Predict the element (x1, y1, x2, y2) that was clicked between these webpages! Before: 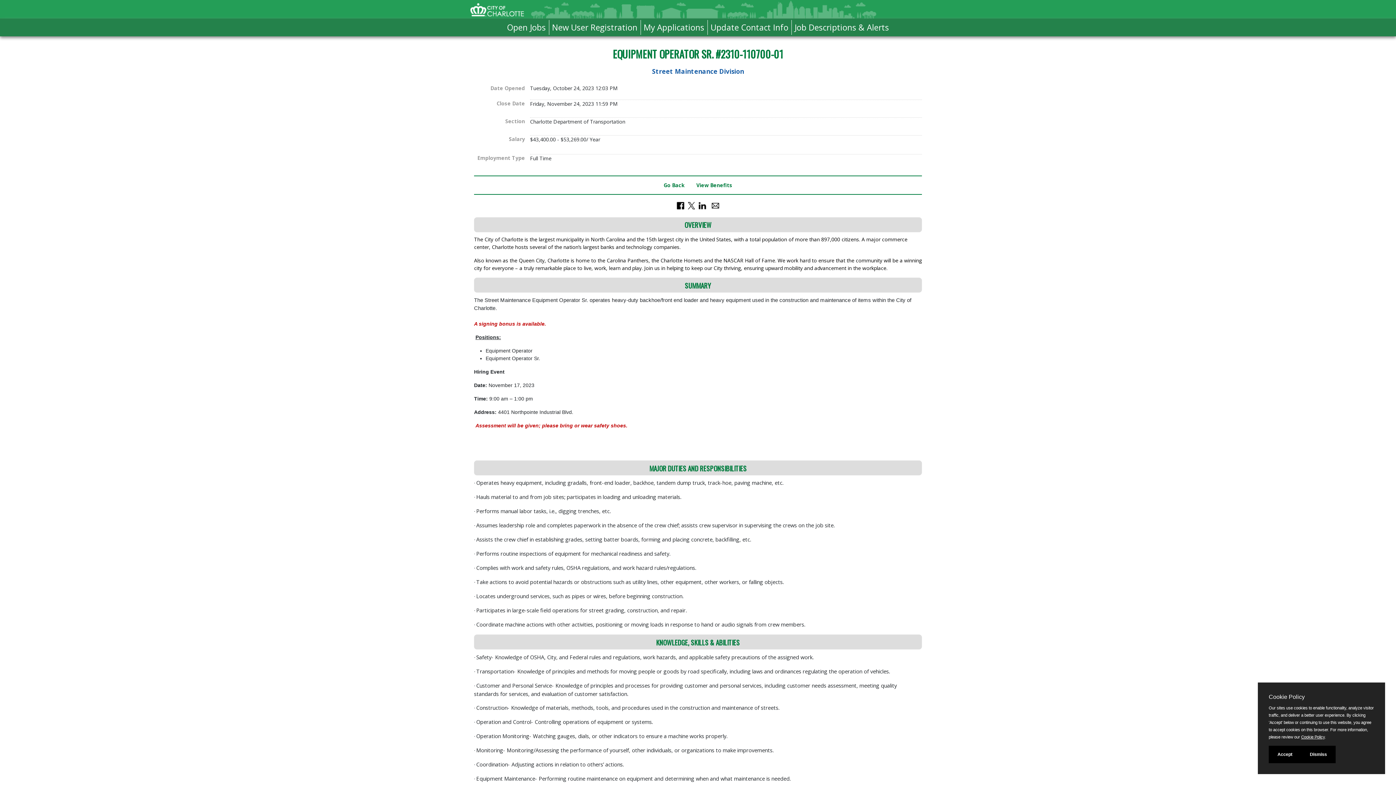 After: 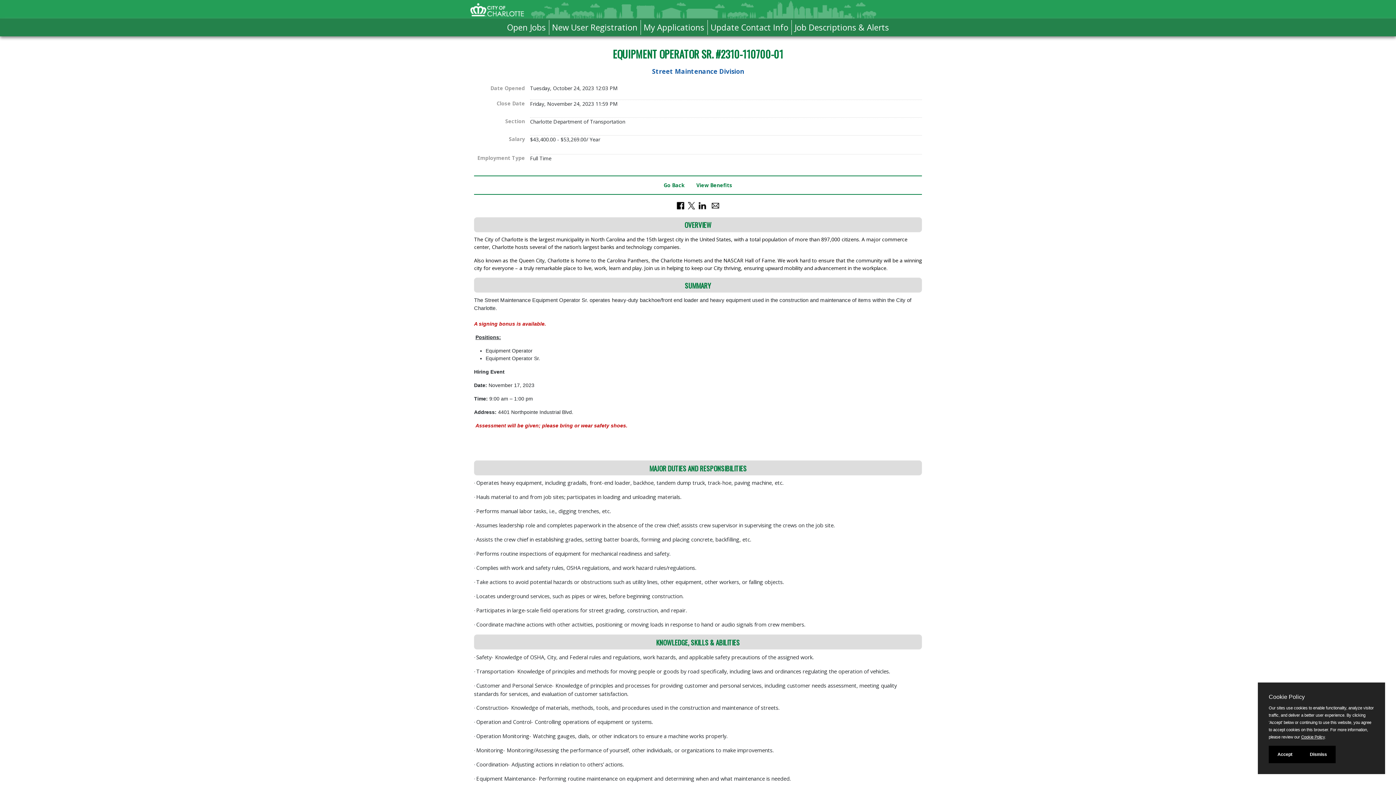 Action: bbox: (674, 201, 686, 208)